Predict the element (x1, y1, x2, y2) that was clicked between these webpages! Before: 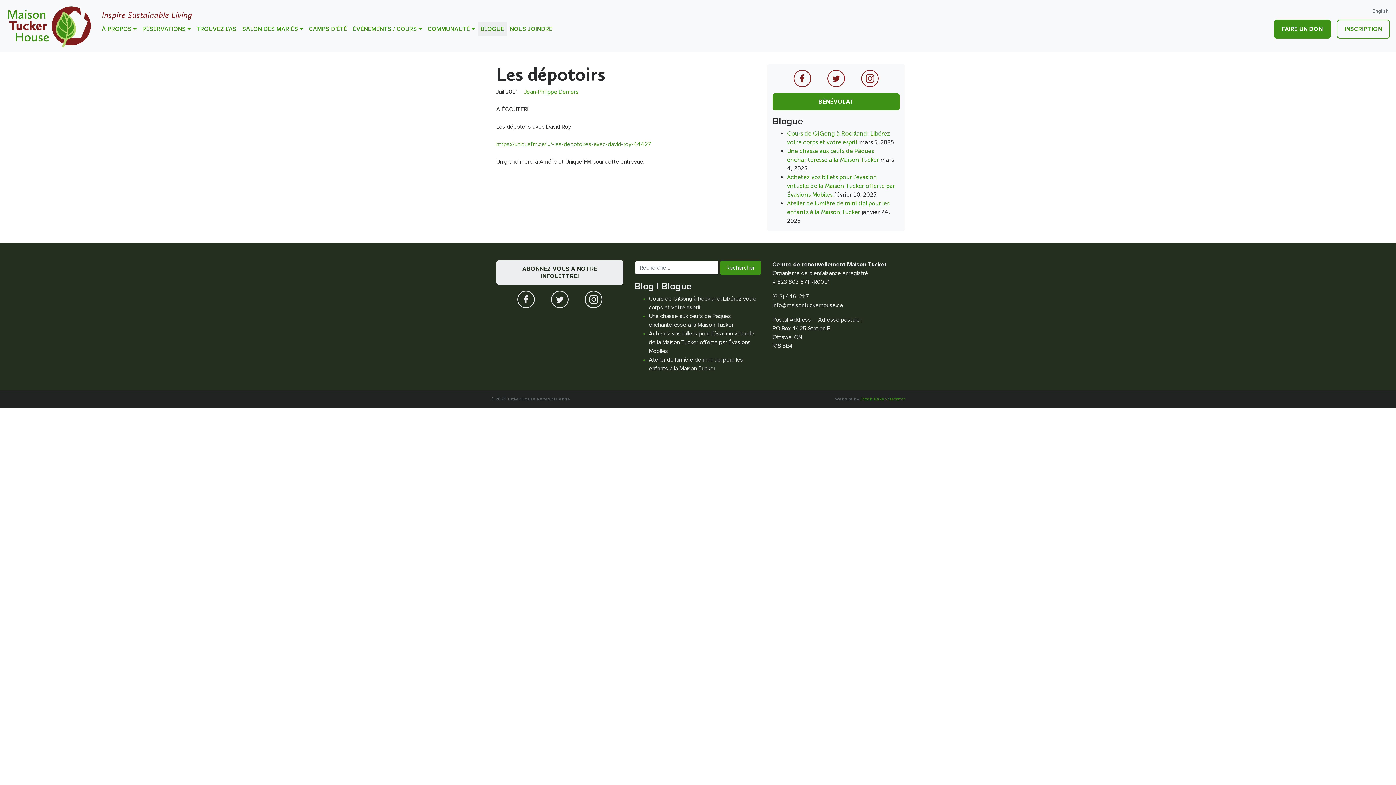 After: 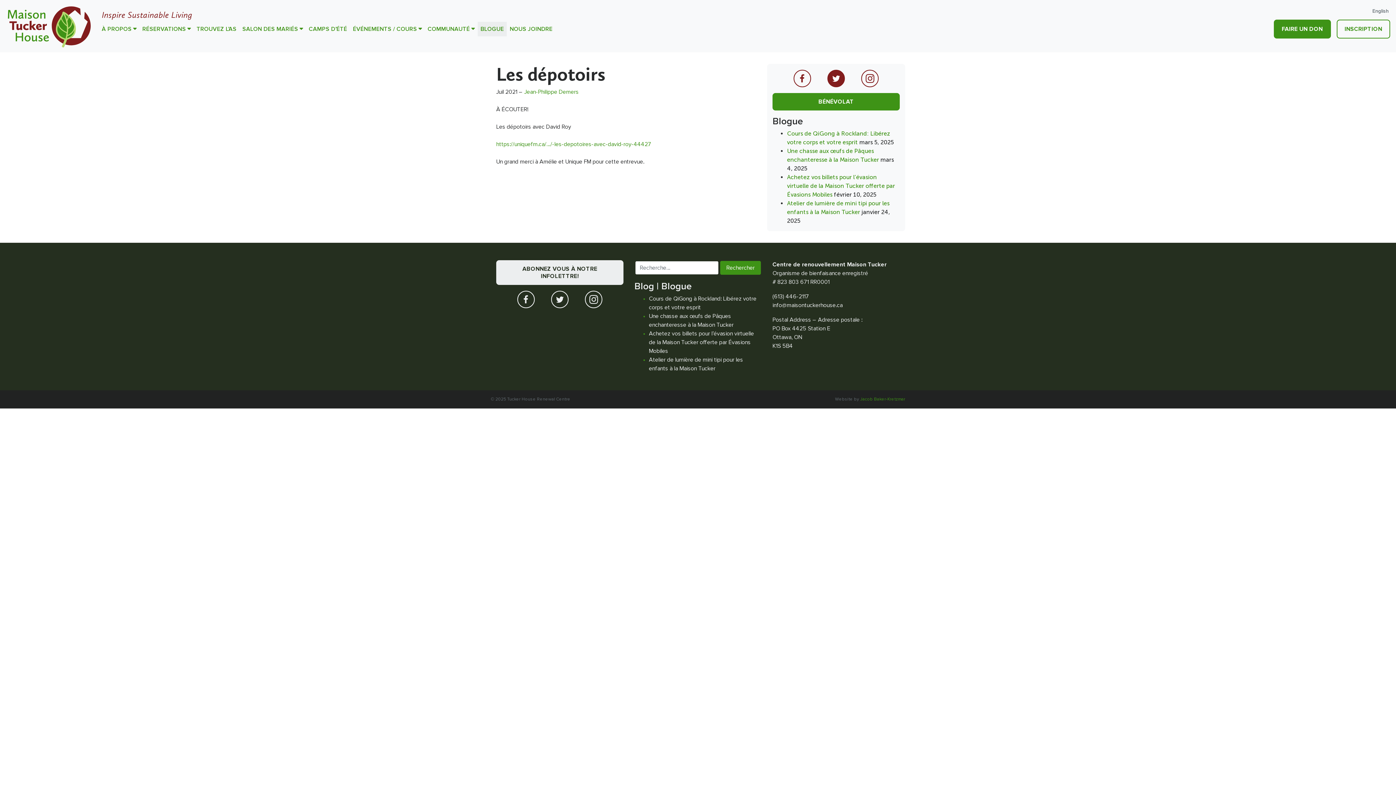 Action: bbox: (827, 69, 845, 87)